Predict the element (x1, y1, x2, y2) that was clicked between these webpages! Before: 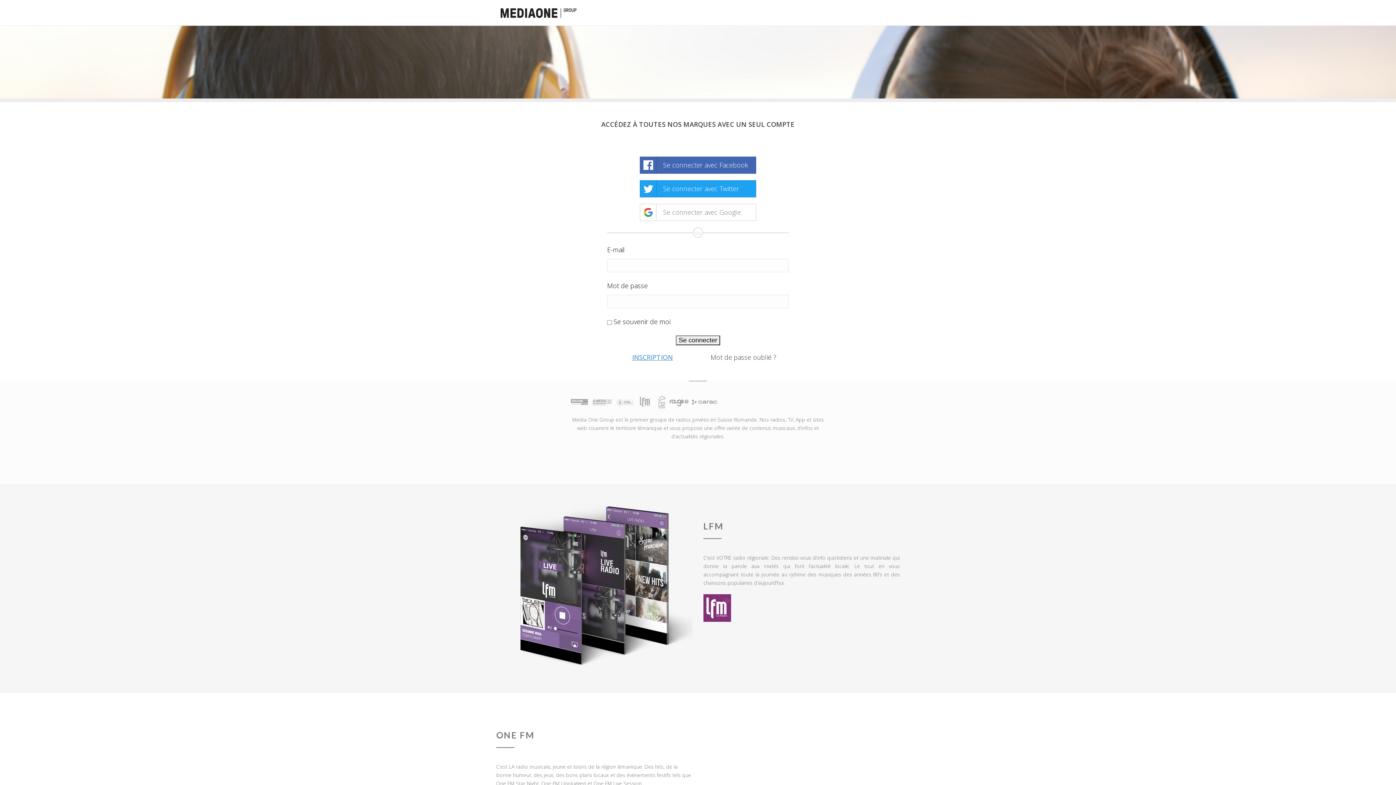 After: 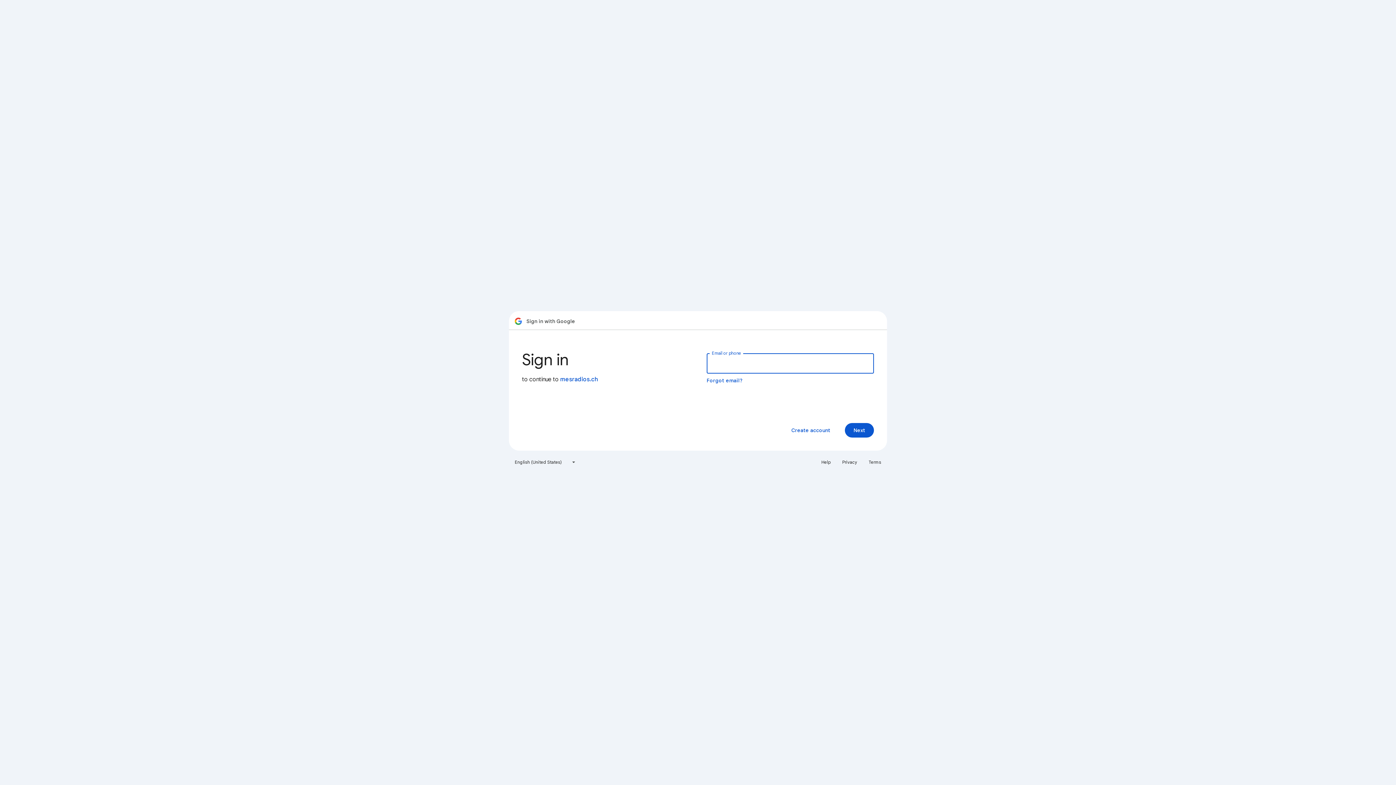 Action: bbox: (640, 204, 756, 221) label: 	Se connecter avec Google